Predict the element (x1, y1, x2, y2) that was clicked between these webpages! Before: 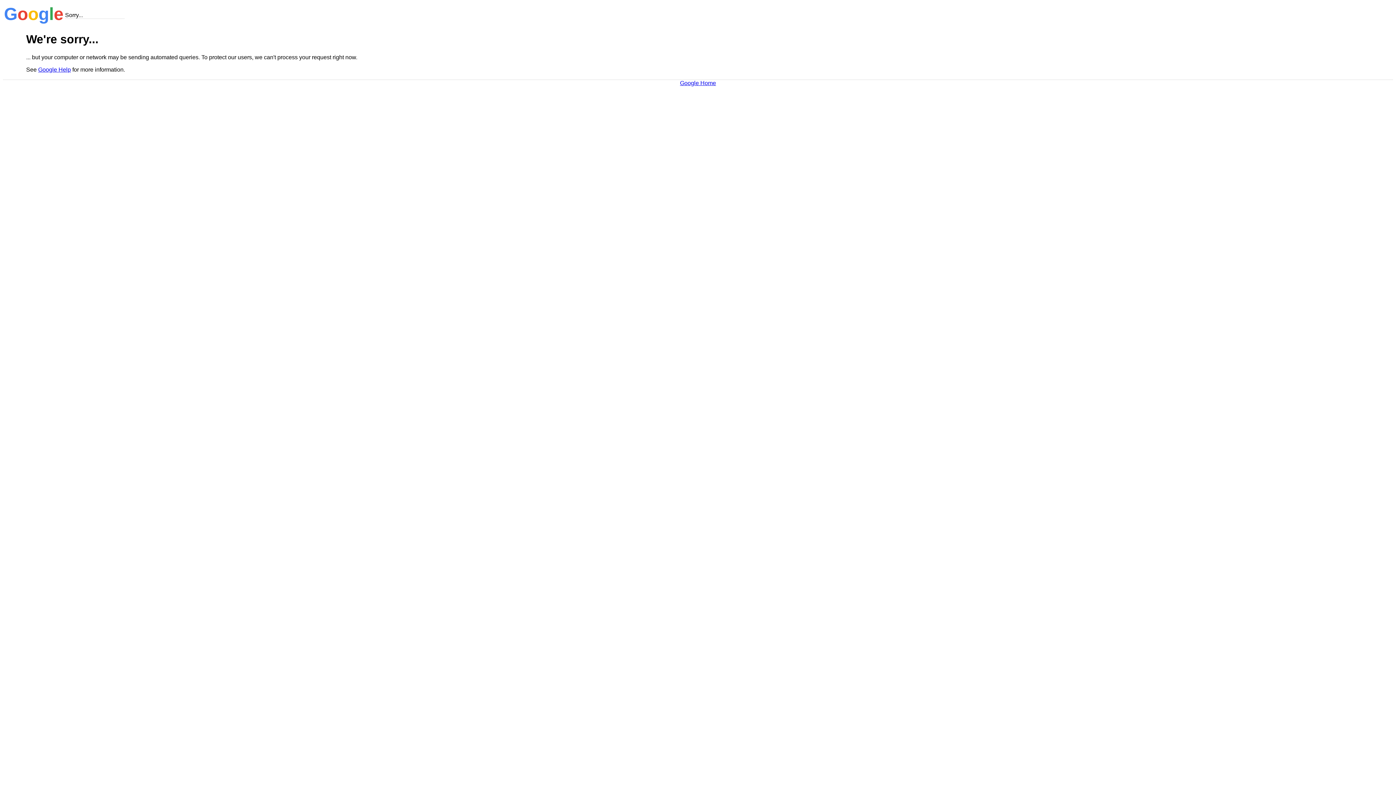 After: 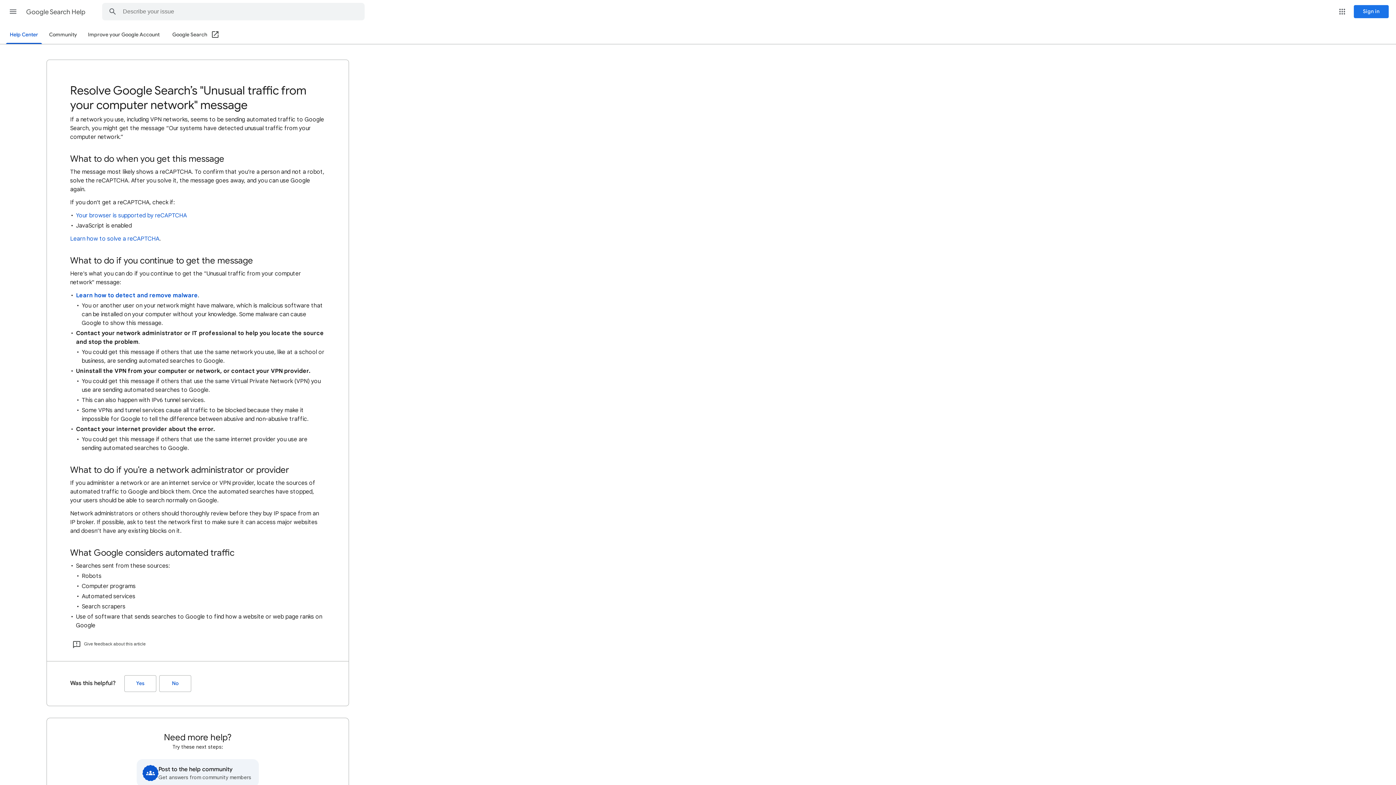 Action: label: Google Help bbox: (38, 66, 70, 72)